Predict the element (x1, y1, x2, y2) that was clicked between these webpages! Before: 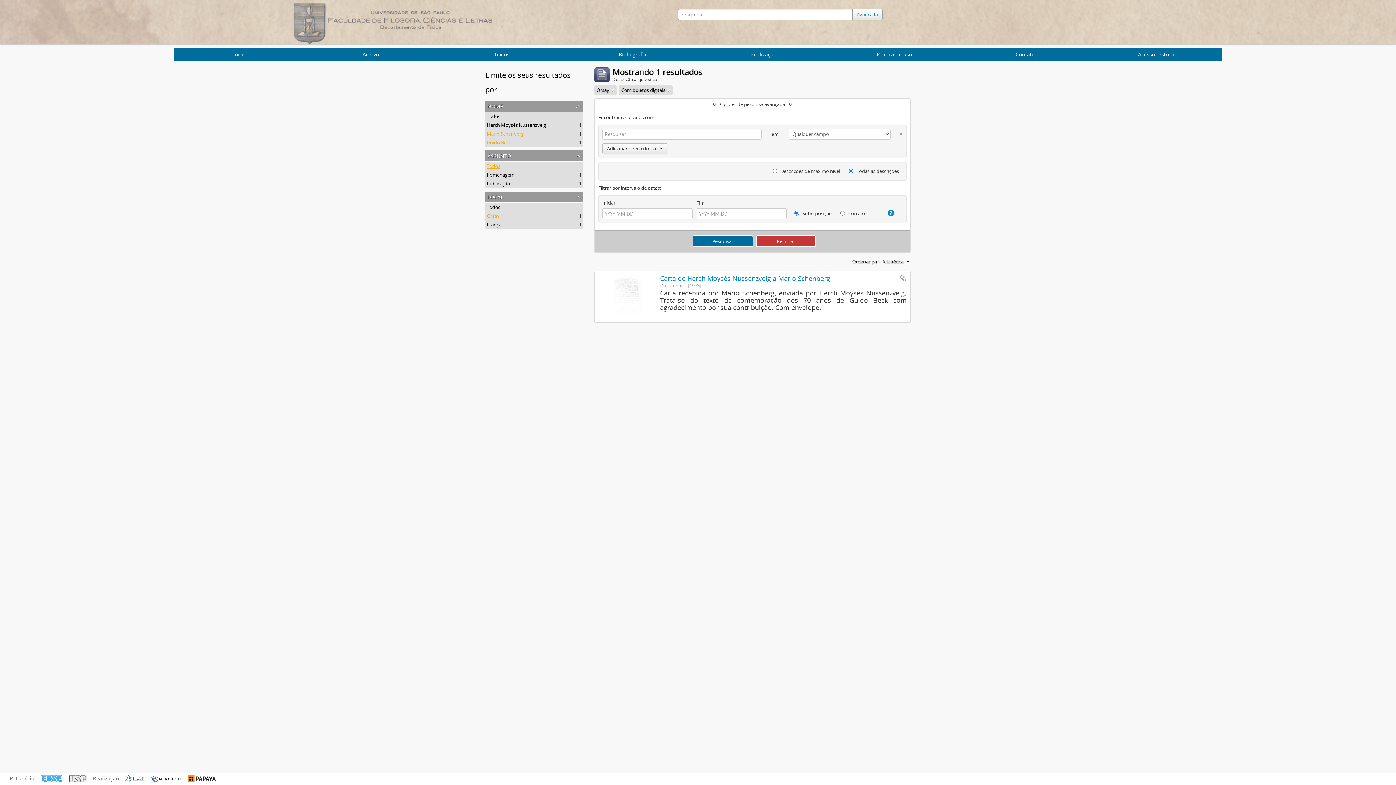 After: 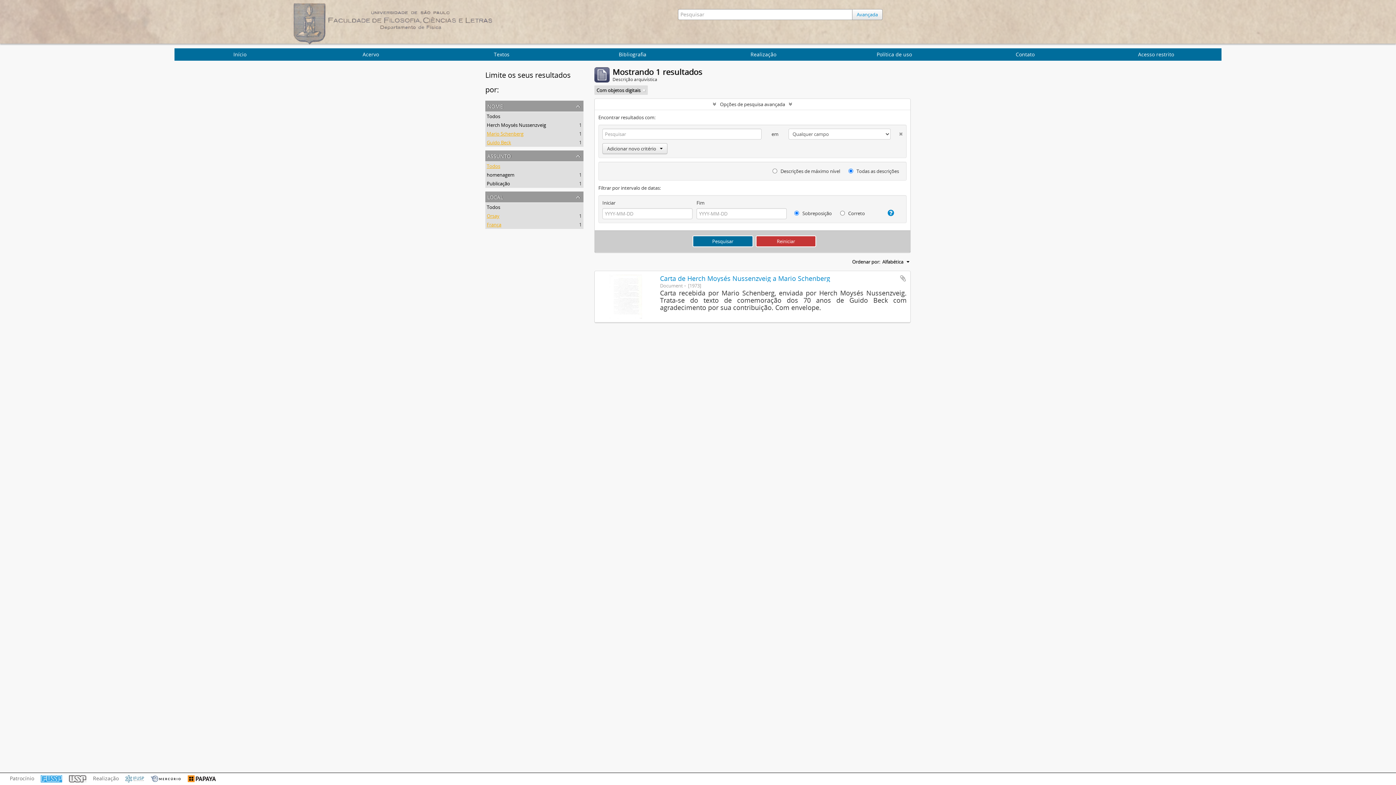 Action: bbox: (486, 221, 501, 227) label: França
, 1 resultados